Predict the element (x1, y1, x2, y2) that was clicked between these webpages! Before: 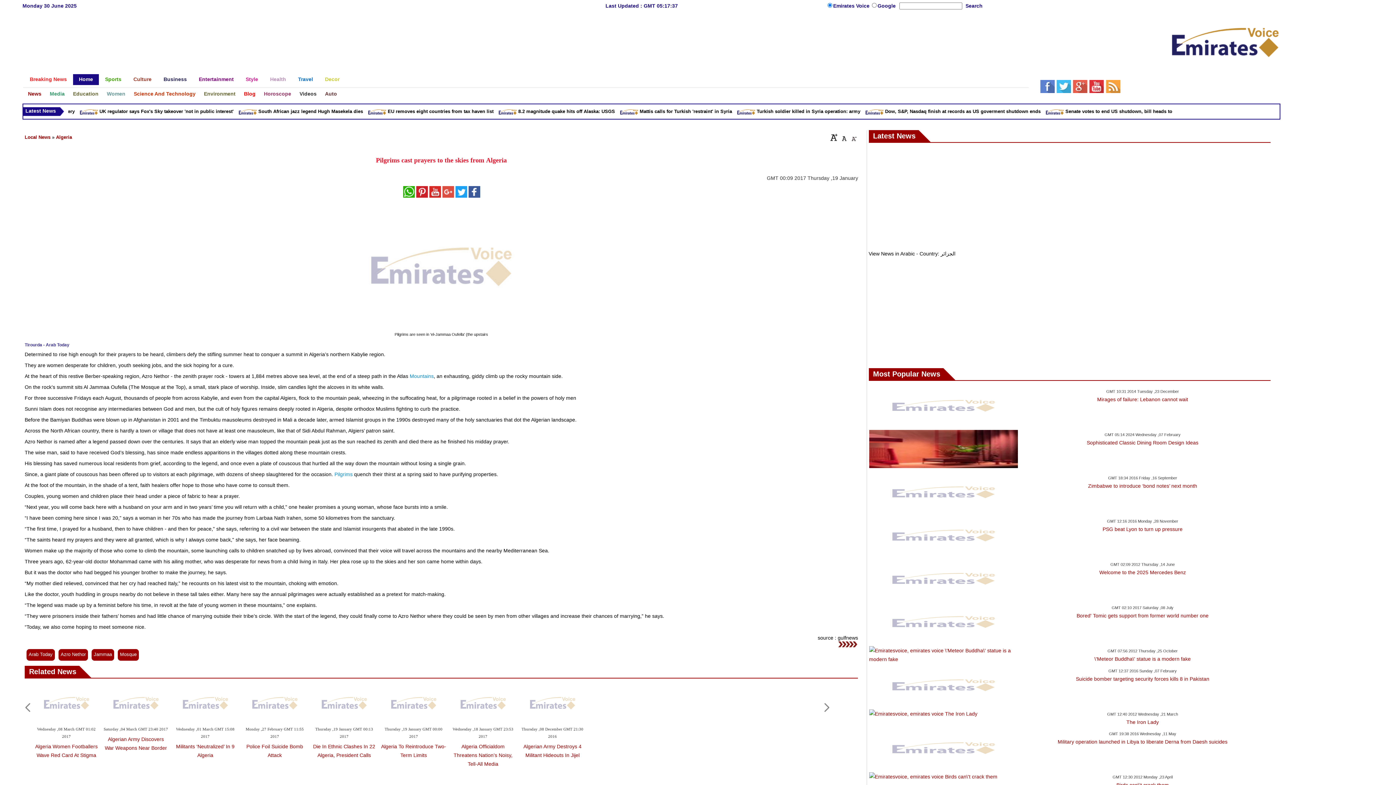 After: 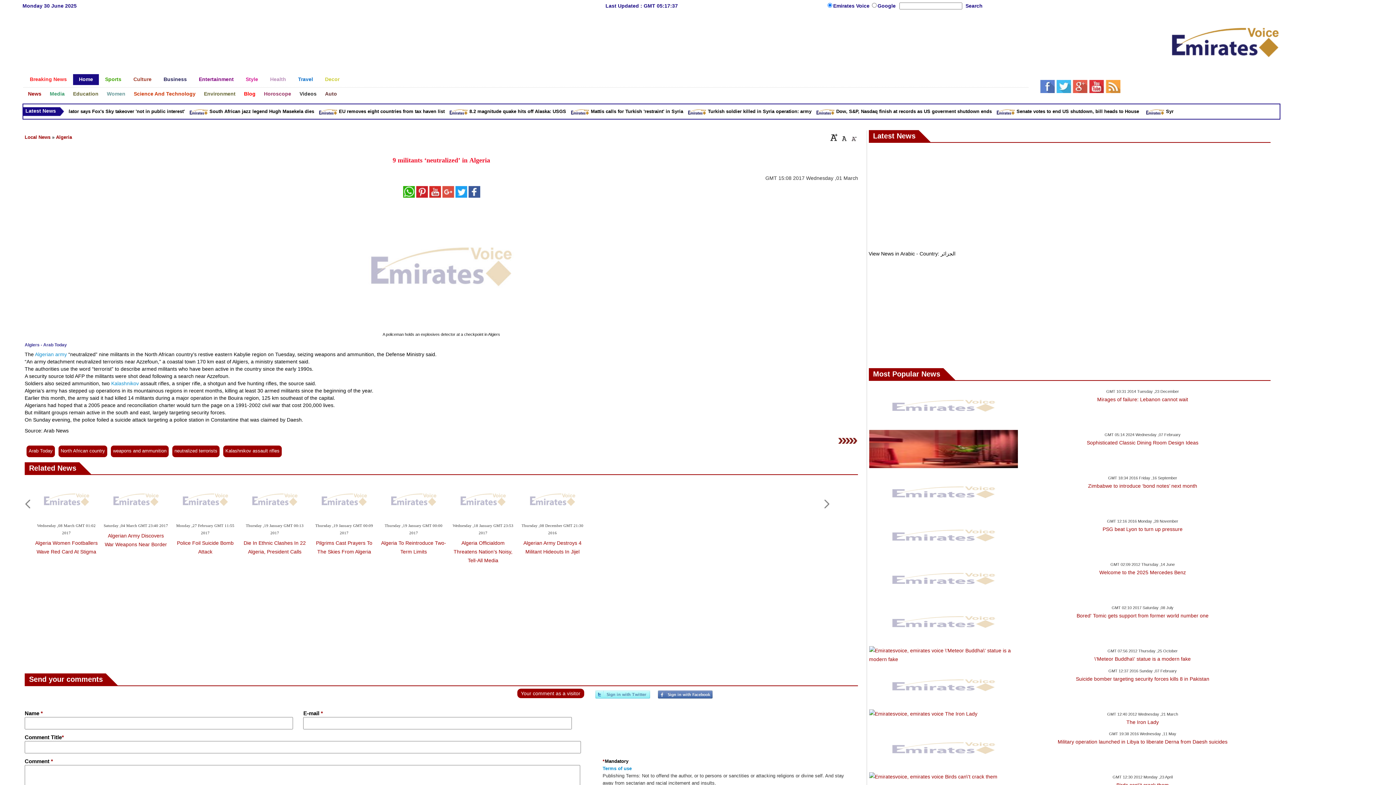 Action: bbox: (172, 719, 238, 725)